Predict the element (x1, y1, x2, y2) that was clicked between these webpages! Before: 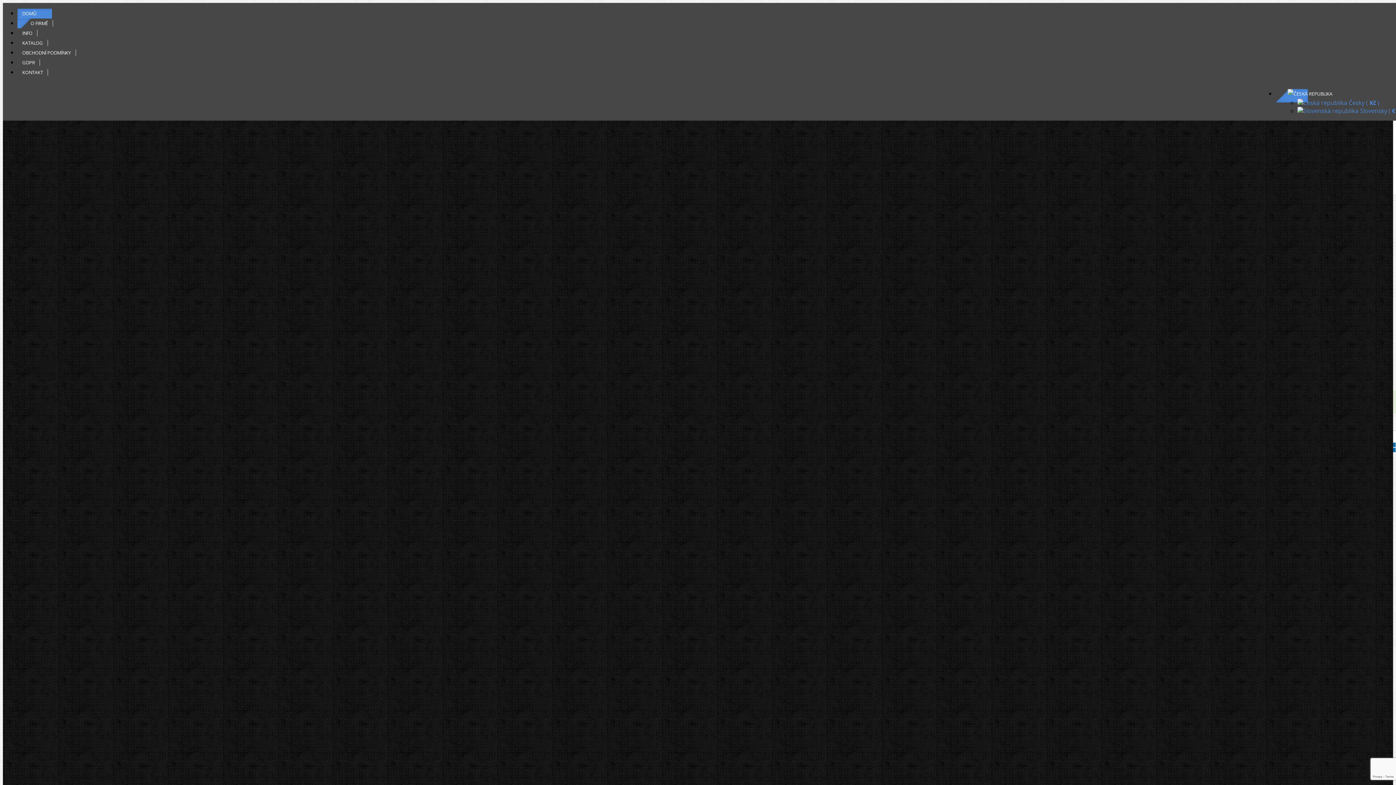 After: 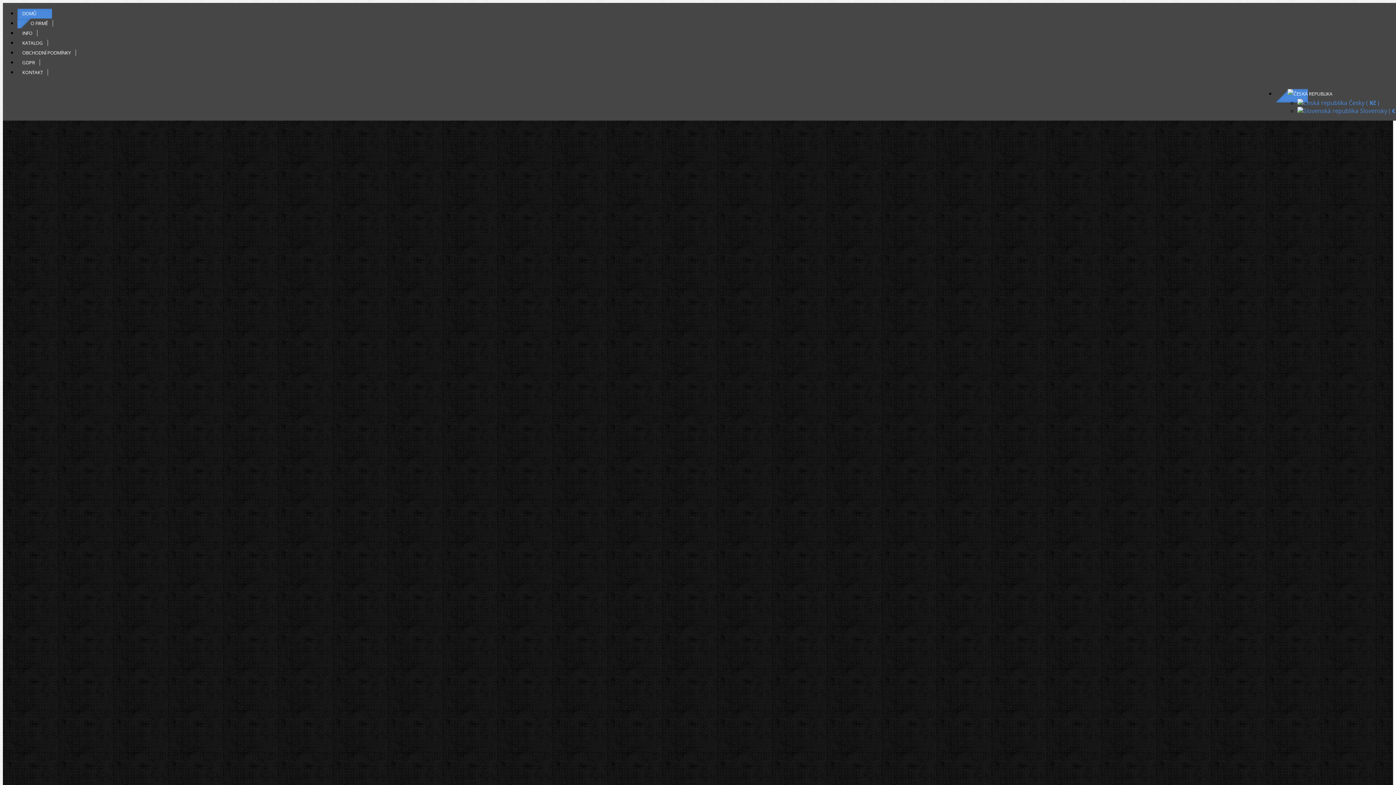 Action: bbox: (17, 10, 41, 16) label: DOMŮ